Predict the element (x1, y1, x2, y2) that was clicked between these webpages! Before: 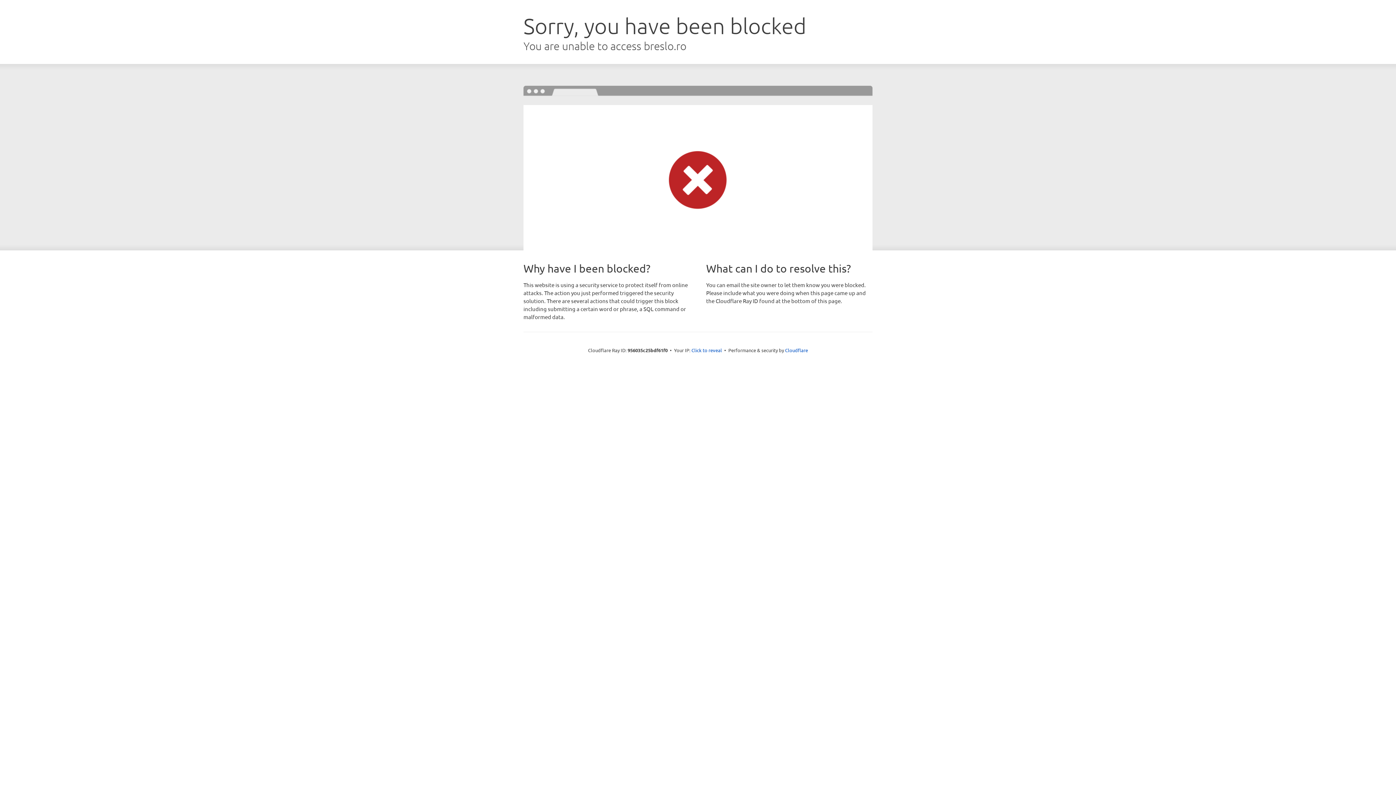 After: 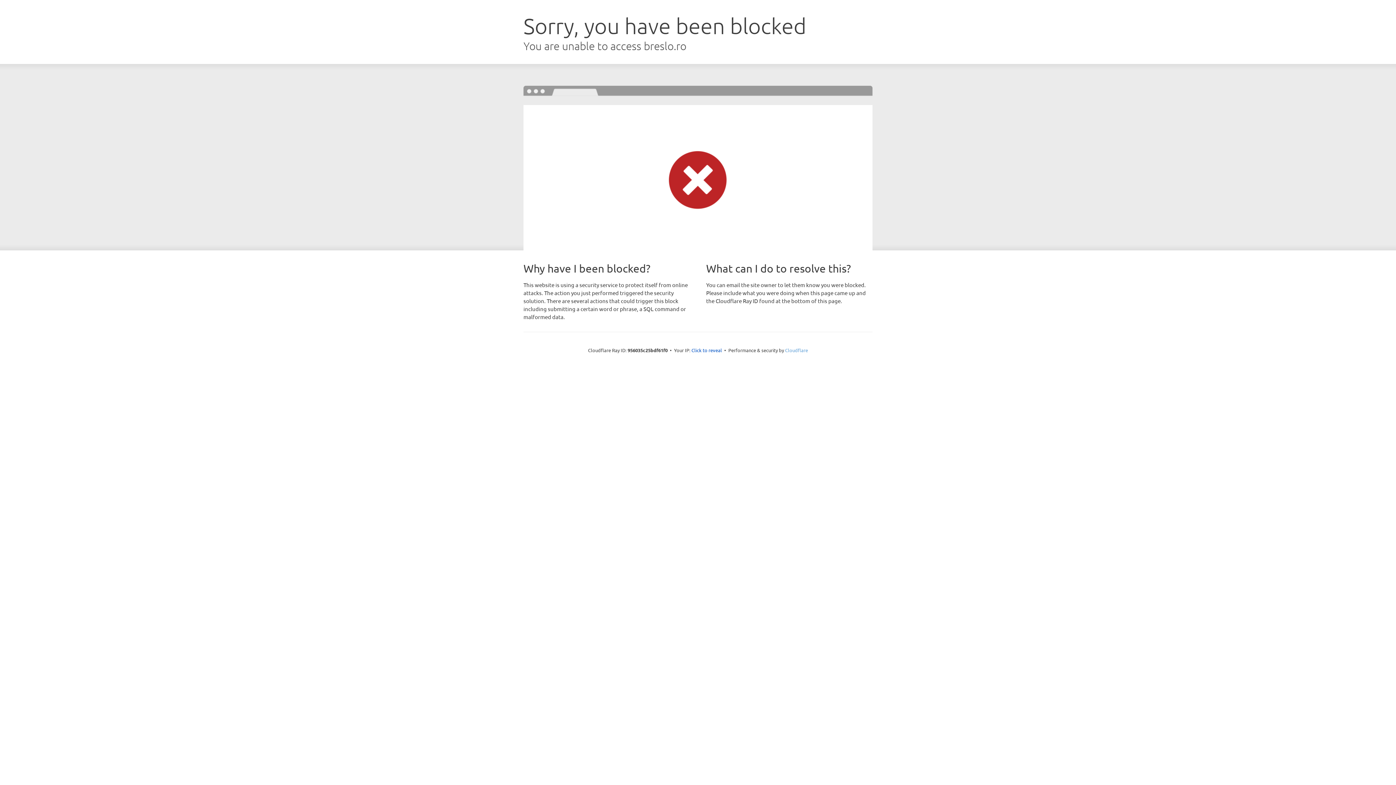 Action: bbox: (785, 347, 808, 353) label: Cloudflare